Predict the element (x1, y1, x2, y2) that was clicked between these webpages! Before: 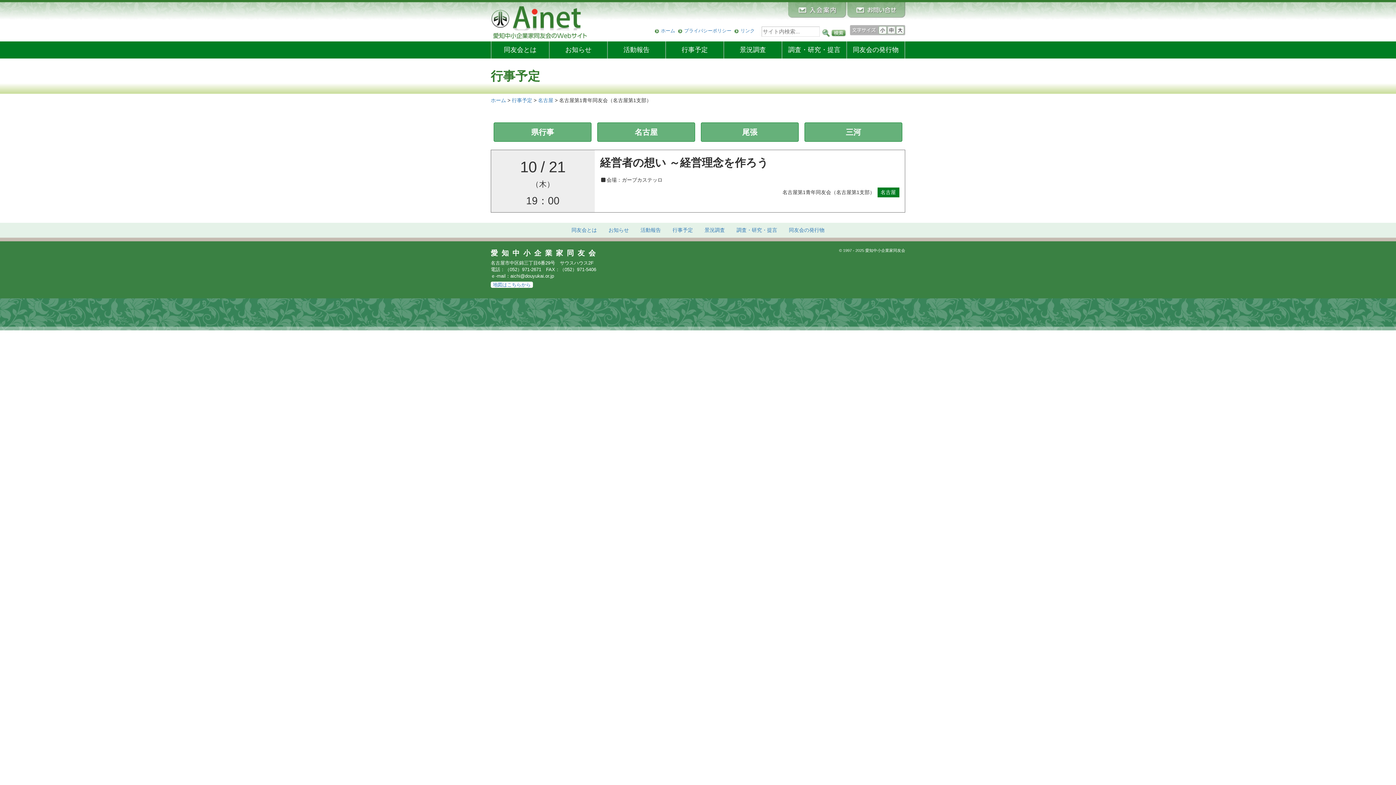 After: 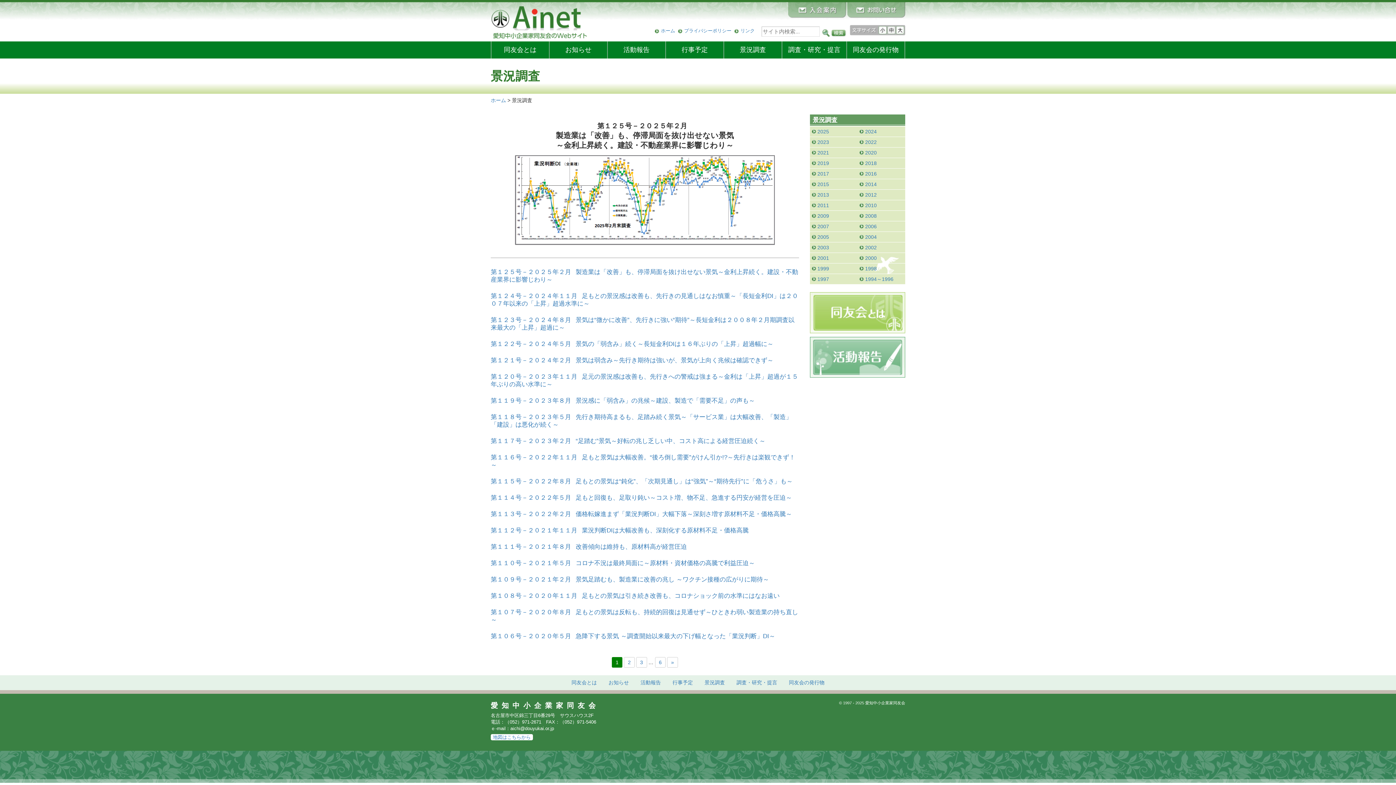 Action: label: 景況調査 bbox: (724, 41, 782, 58)